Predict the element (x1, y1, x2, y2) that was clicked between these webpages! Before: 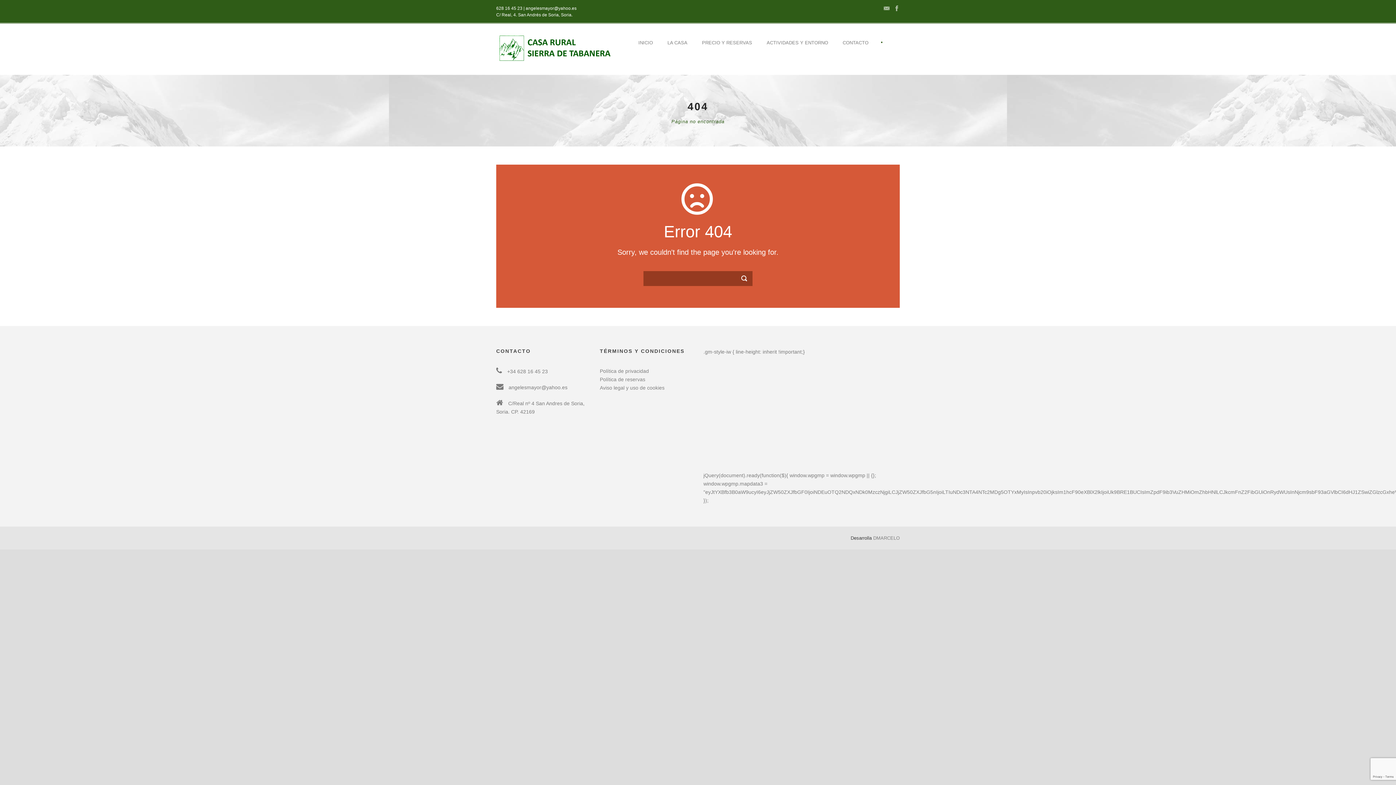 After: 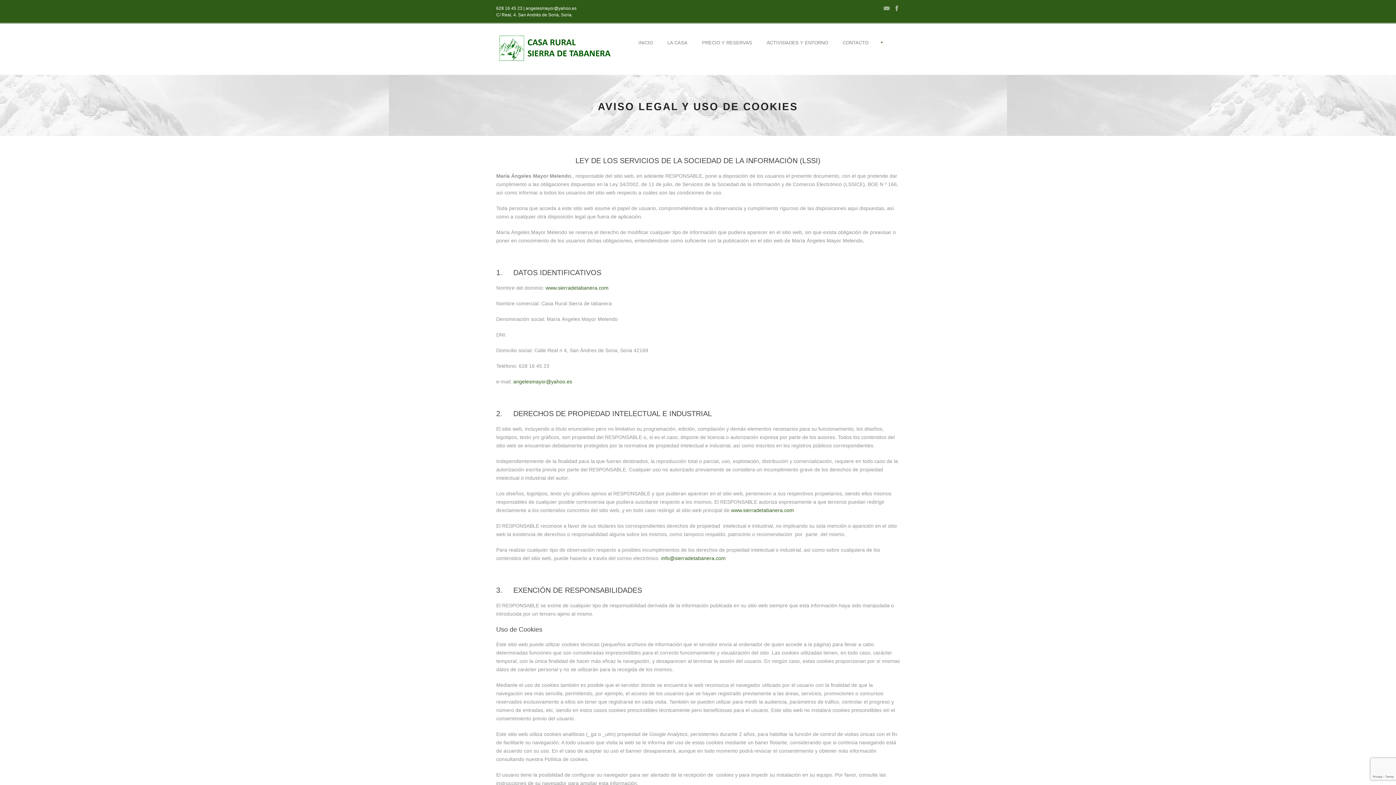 Action: bbox: (600, 384, 664, 390) label: Aviso legal y uso de cookies